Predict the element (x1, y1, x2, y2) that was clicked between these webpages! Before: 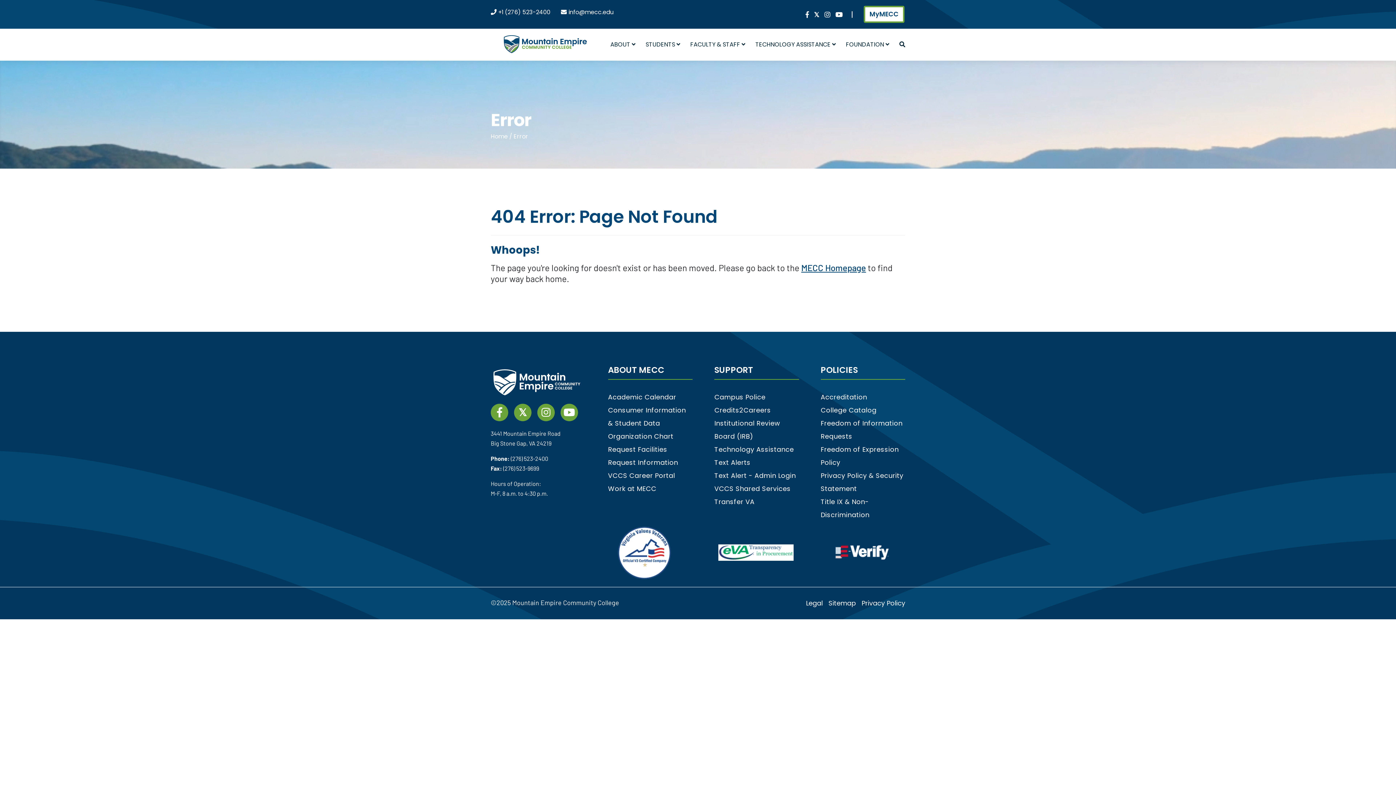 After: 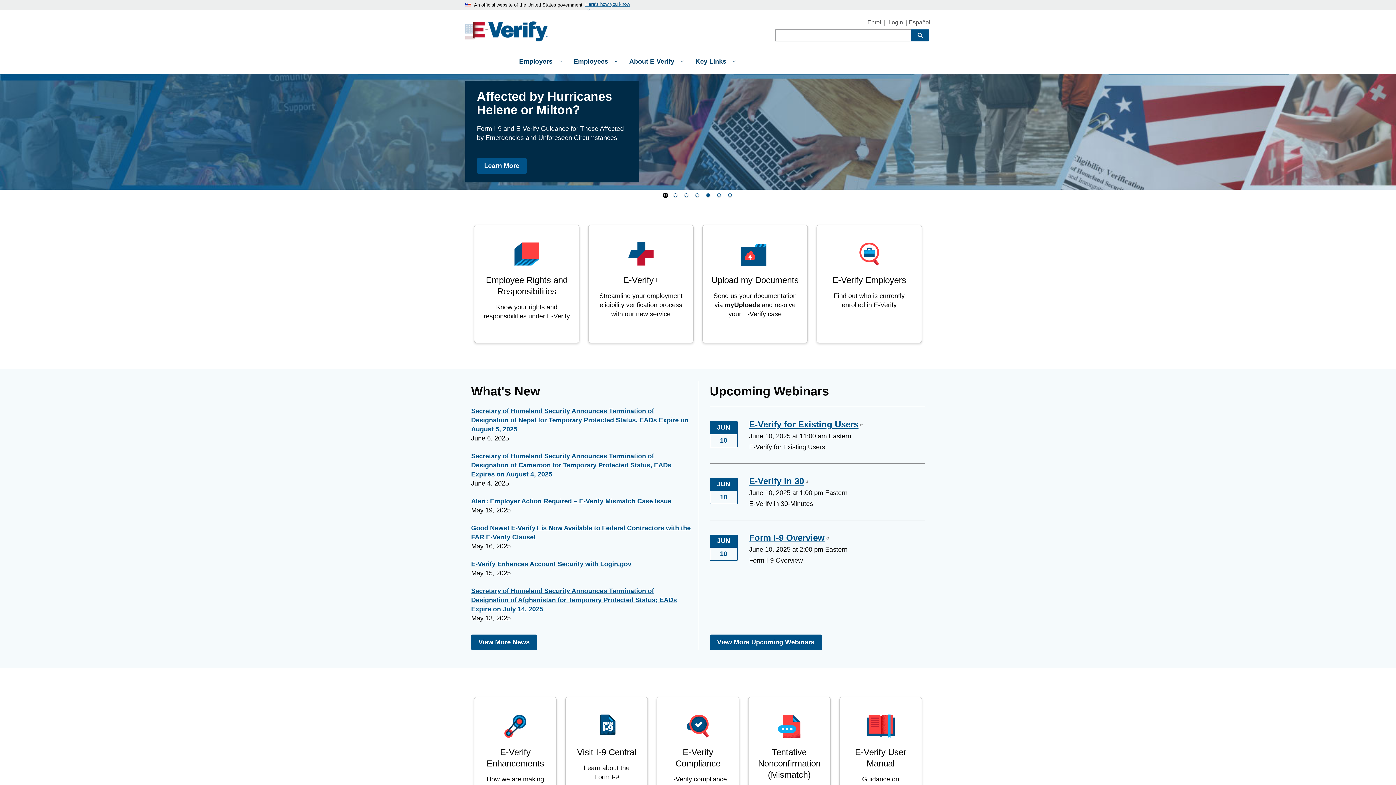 Action: bbox: (833, 548, 890, 556)